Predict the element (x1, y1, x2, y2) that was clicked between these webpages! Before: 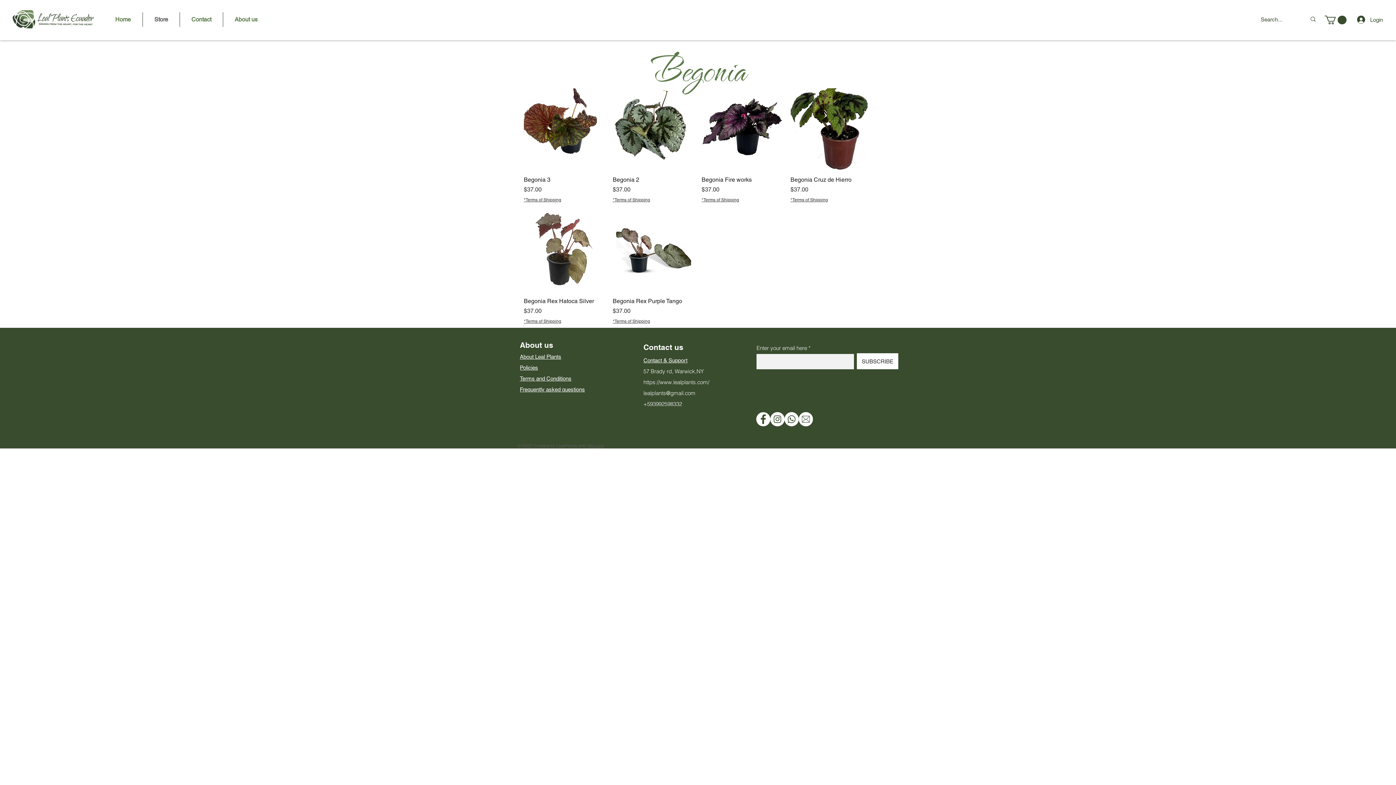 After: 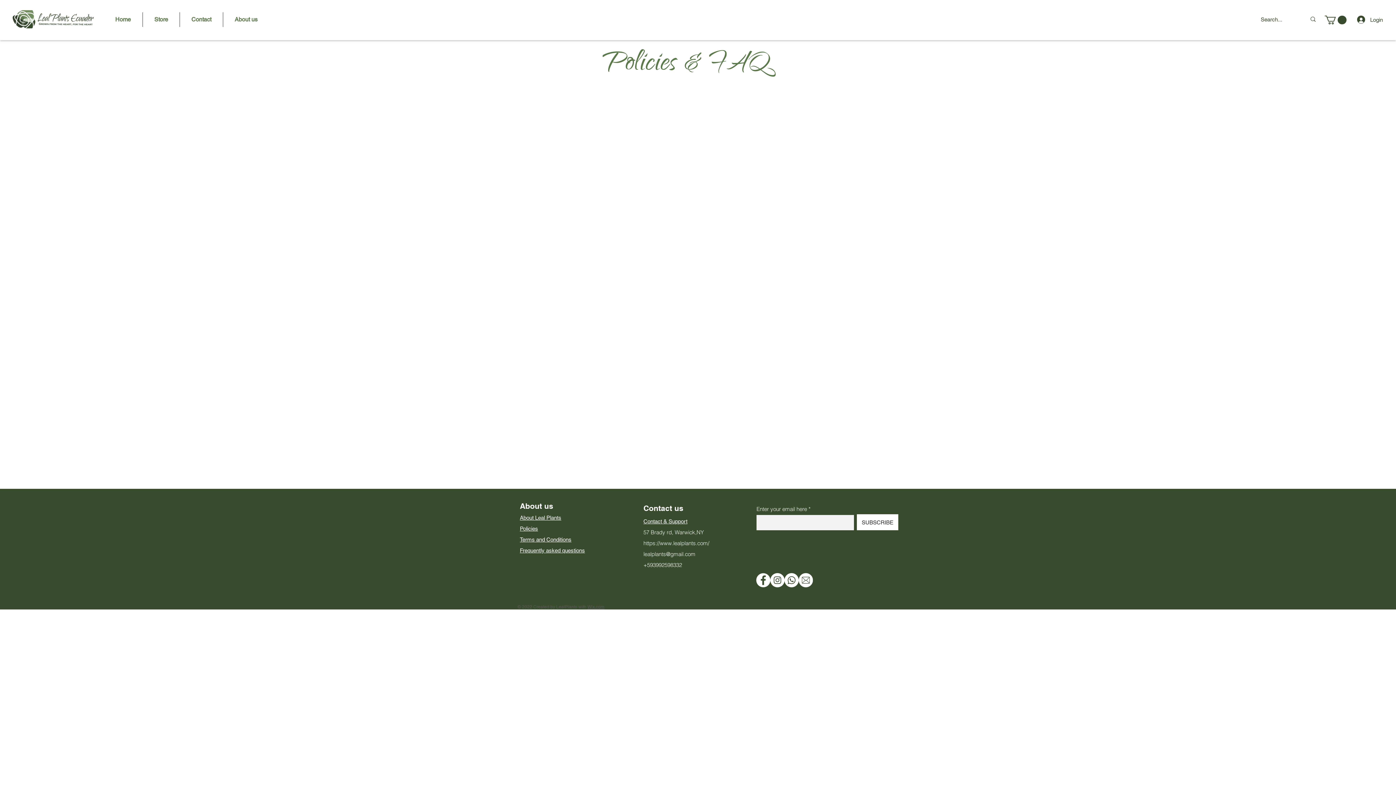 Action: label: Terms and Conditions bbox: (520, 375, 571, 381)